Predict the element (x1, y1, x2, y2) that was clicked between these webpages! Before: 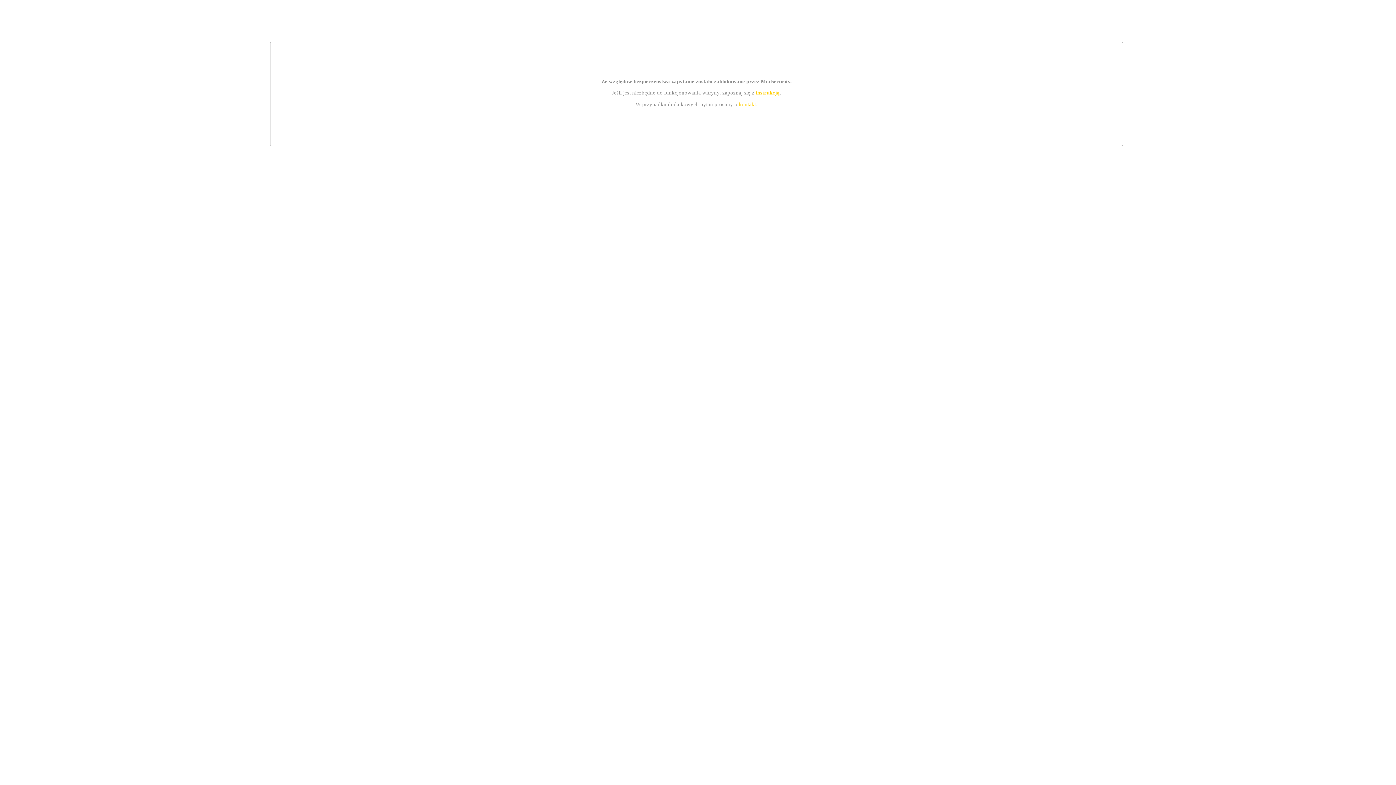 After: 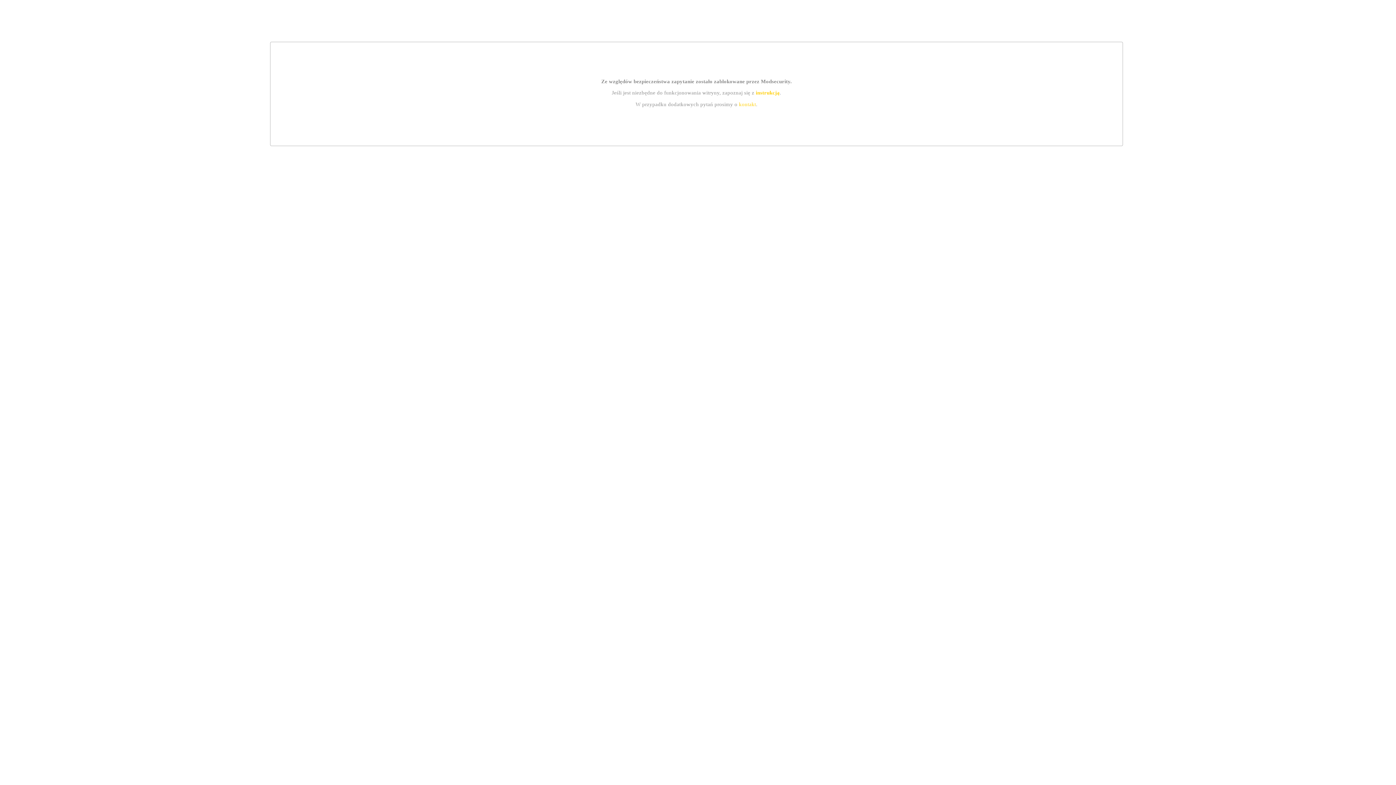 Action: bbox: (755, 89, 779, 95) label: instrukcją